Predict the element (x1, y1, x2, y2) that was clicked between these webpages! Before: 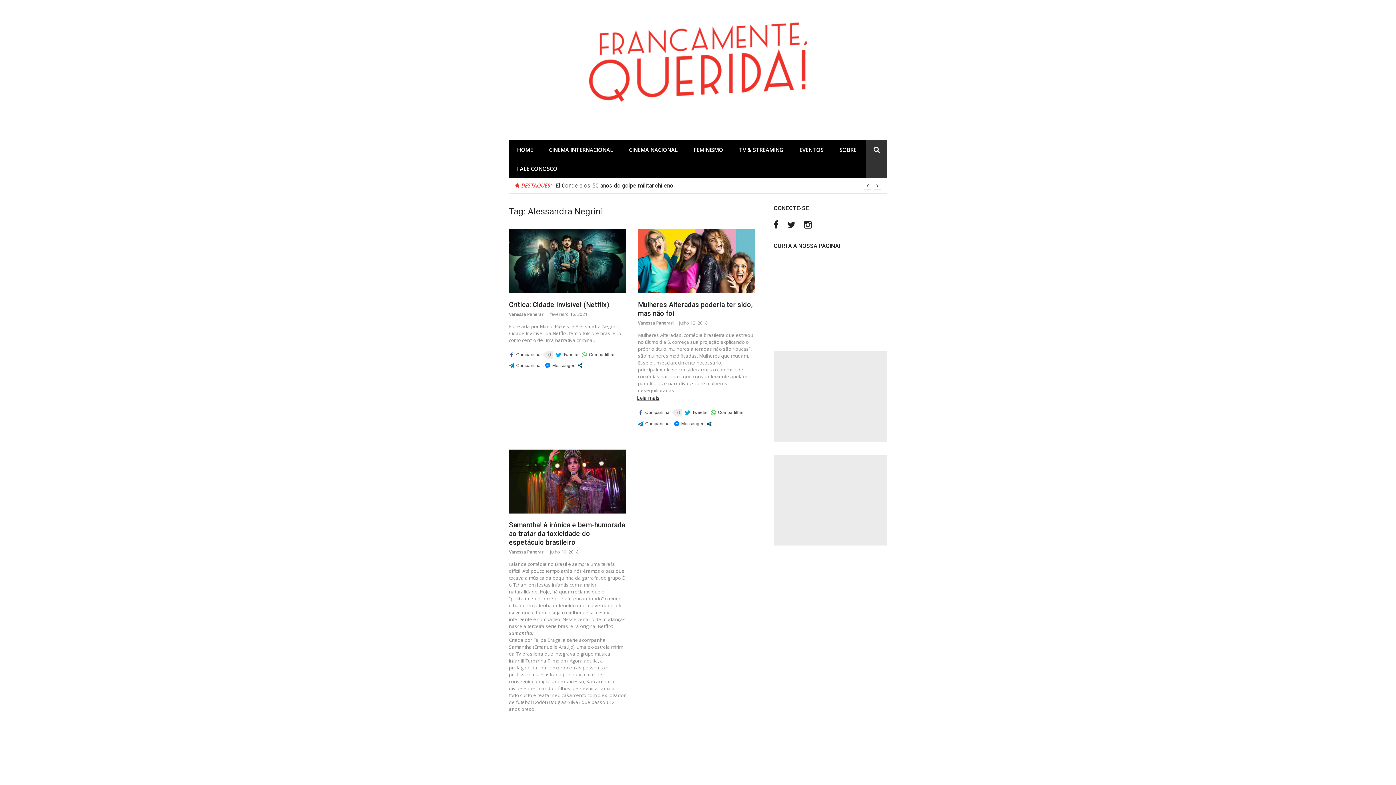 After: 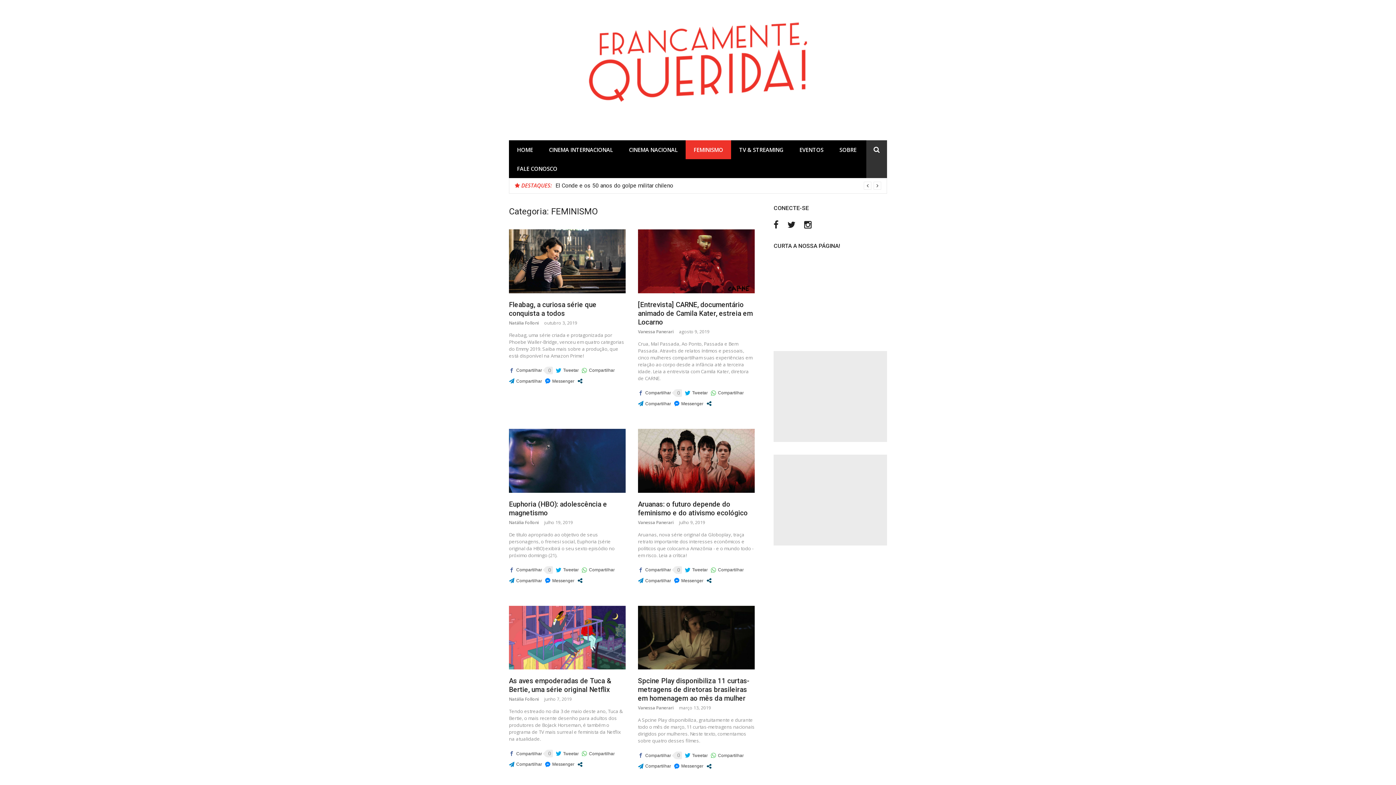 Action: bbox: (685, 140, 731, 159) label: FEMINISMO